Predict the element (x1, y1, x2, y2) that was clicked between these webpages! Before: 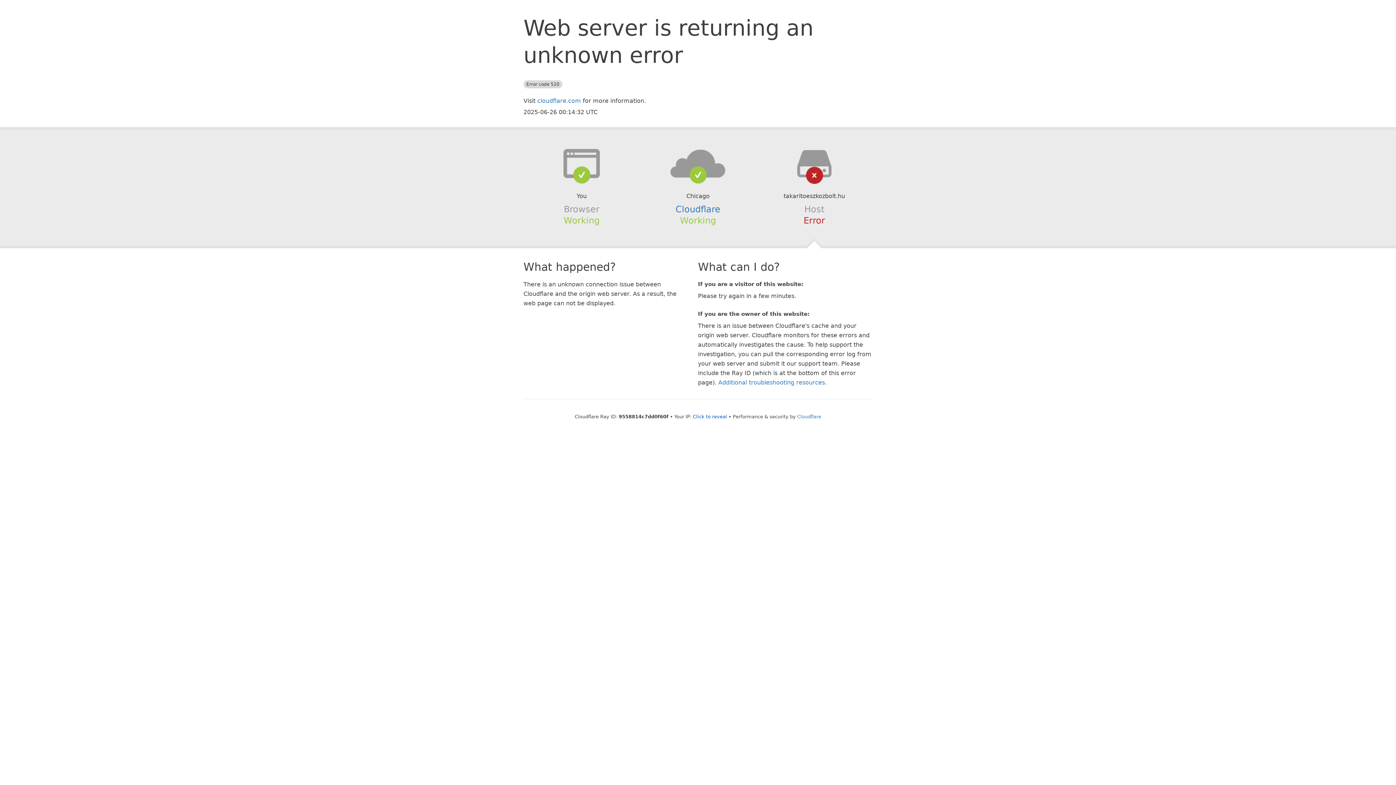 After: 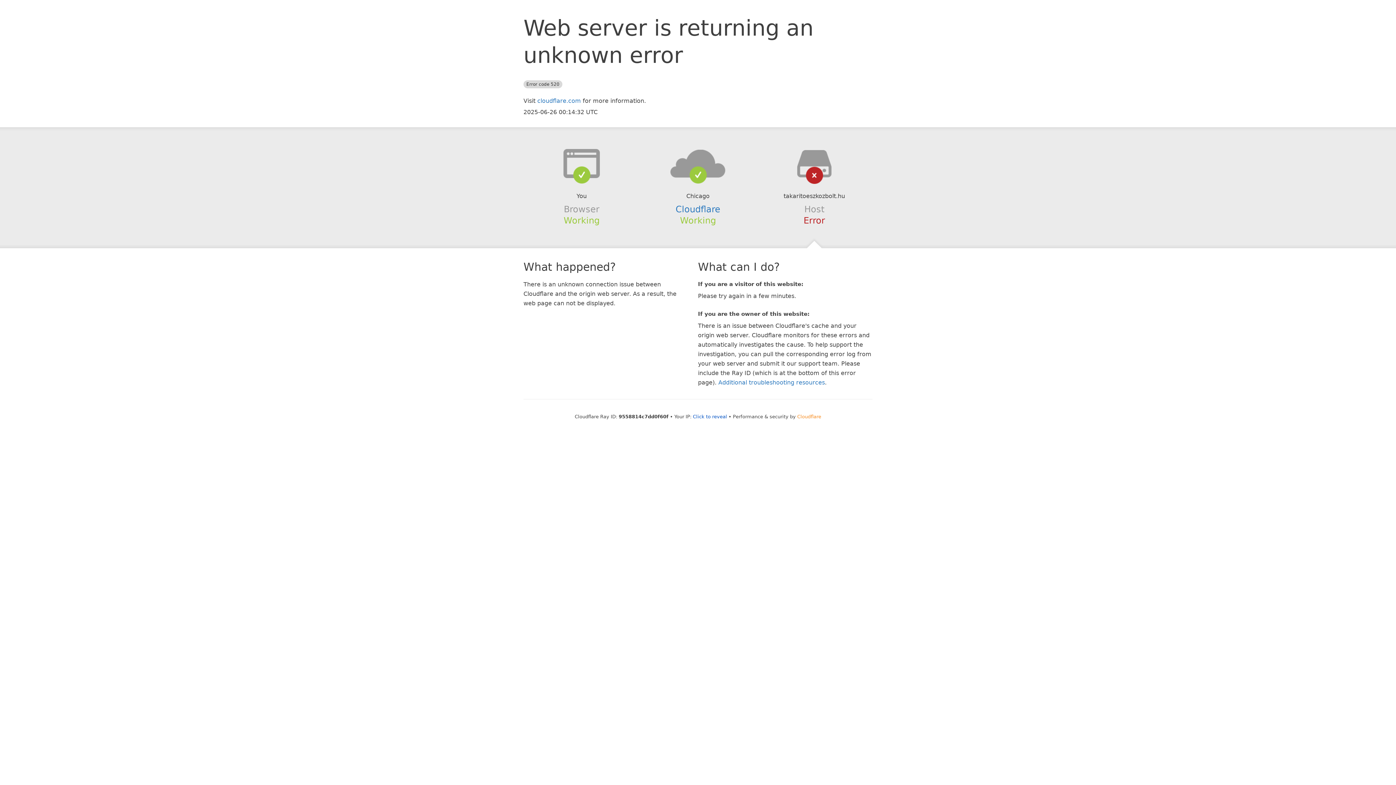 Action: label: Cloudflare bbox: (797, 414, 821, 419)